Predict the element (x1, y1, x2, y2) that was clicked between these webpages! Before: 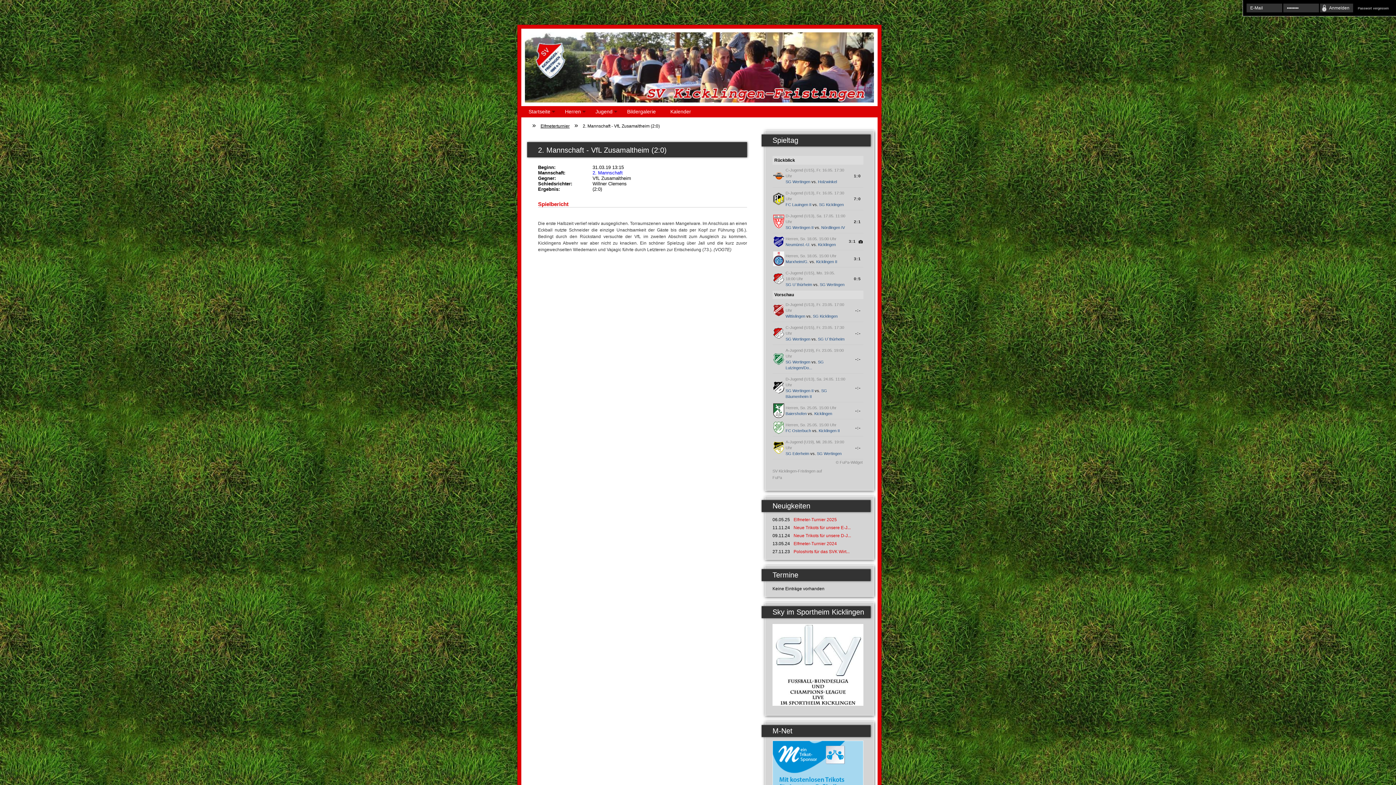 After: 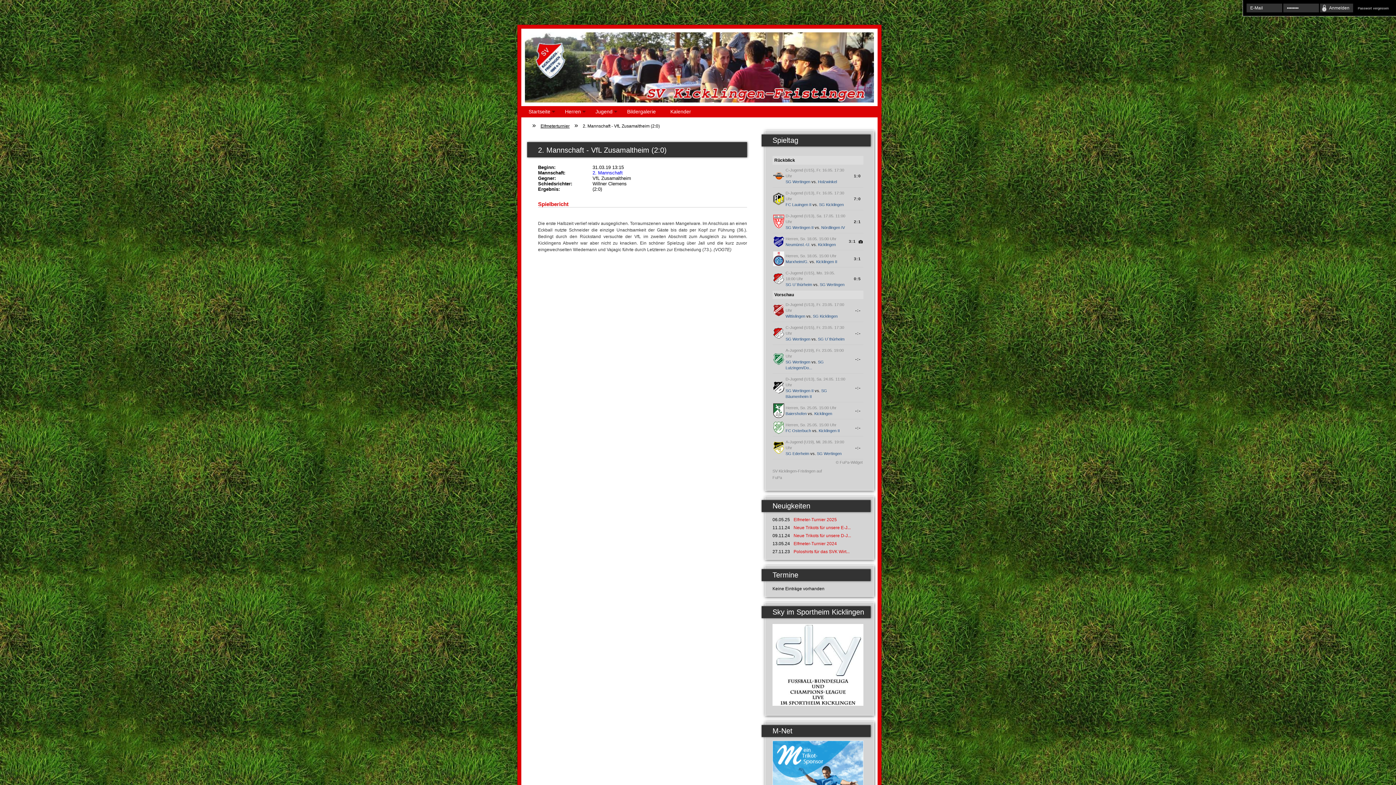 Action: label: Baiershofen bbox: (785, 411, 806, 416)